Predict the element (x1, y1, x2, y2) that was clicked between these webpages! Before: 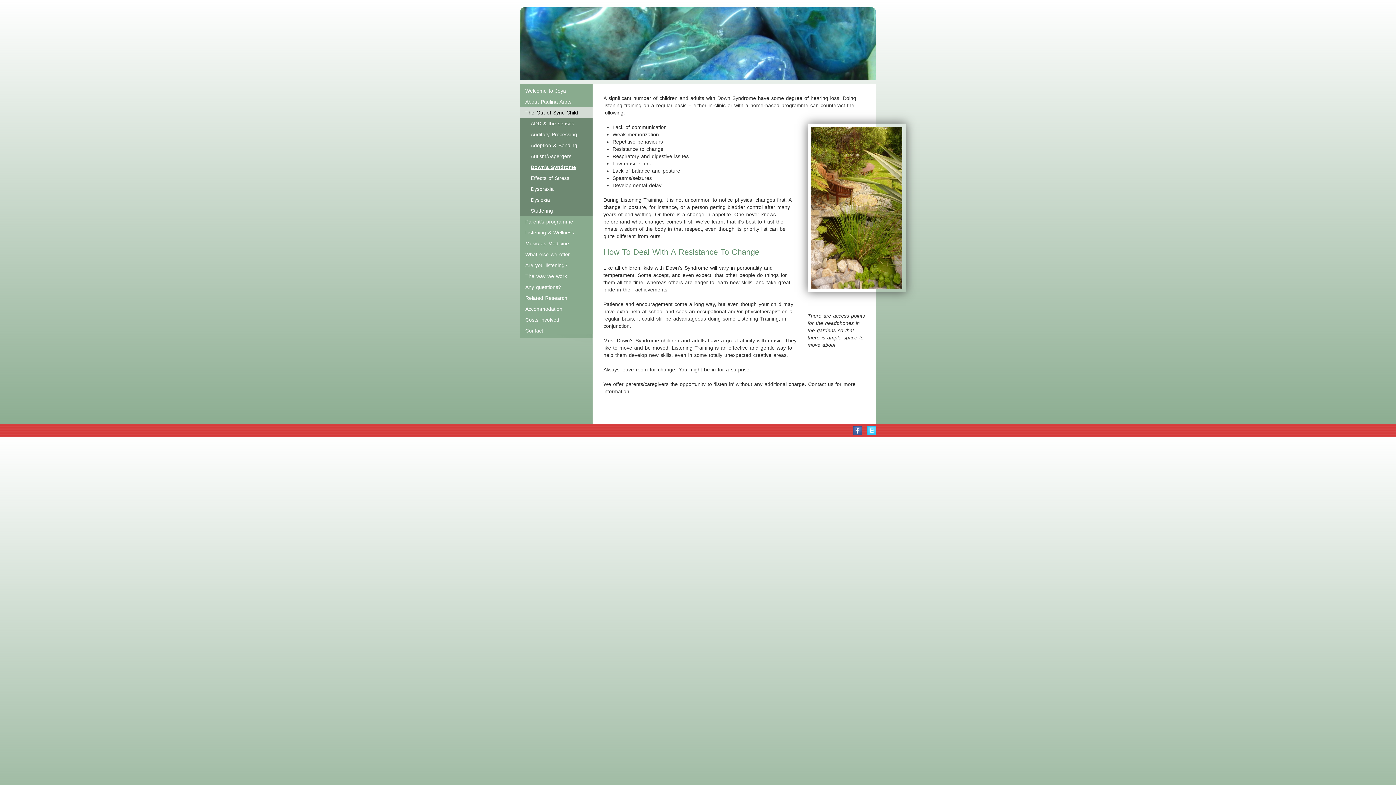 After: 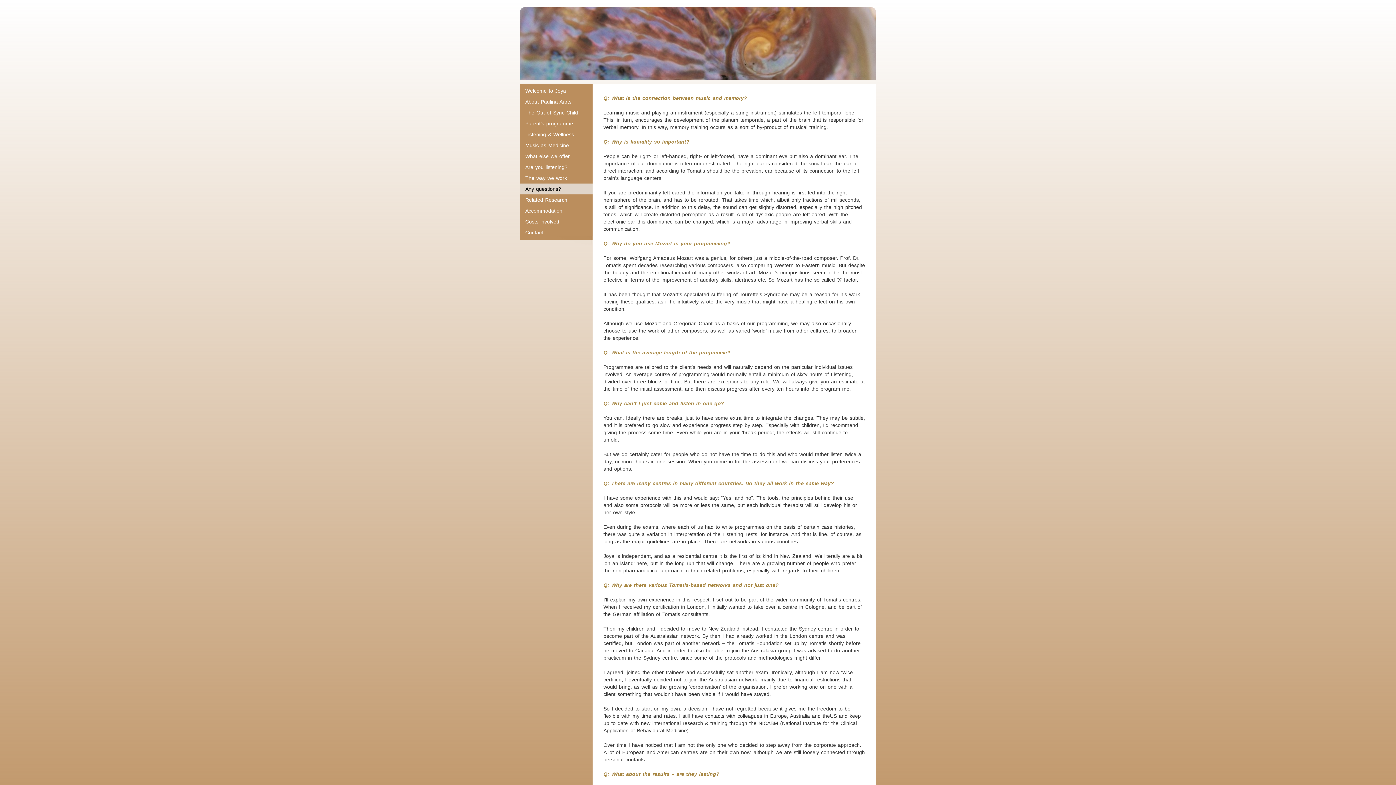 Action: label: Any questions? bbox: (520, 281, 592, 292)